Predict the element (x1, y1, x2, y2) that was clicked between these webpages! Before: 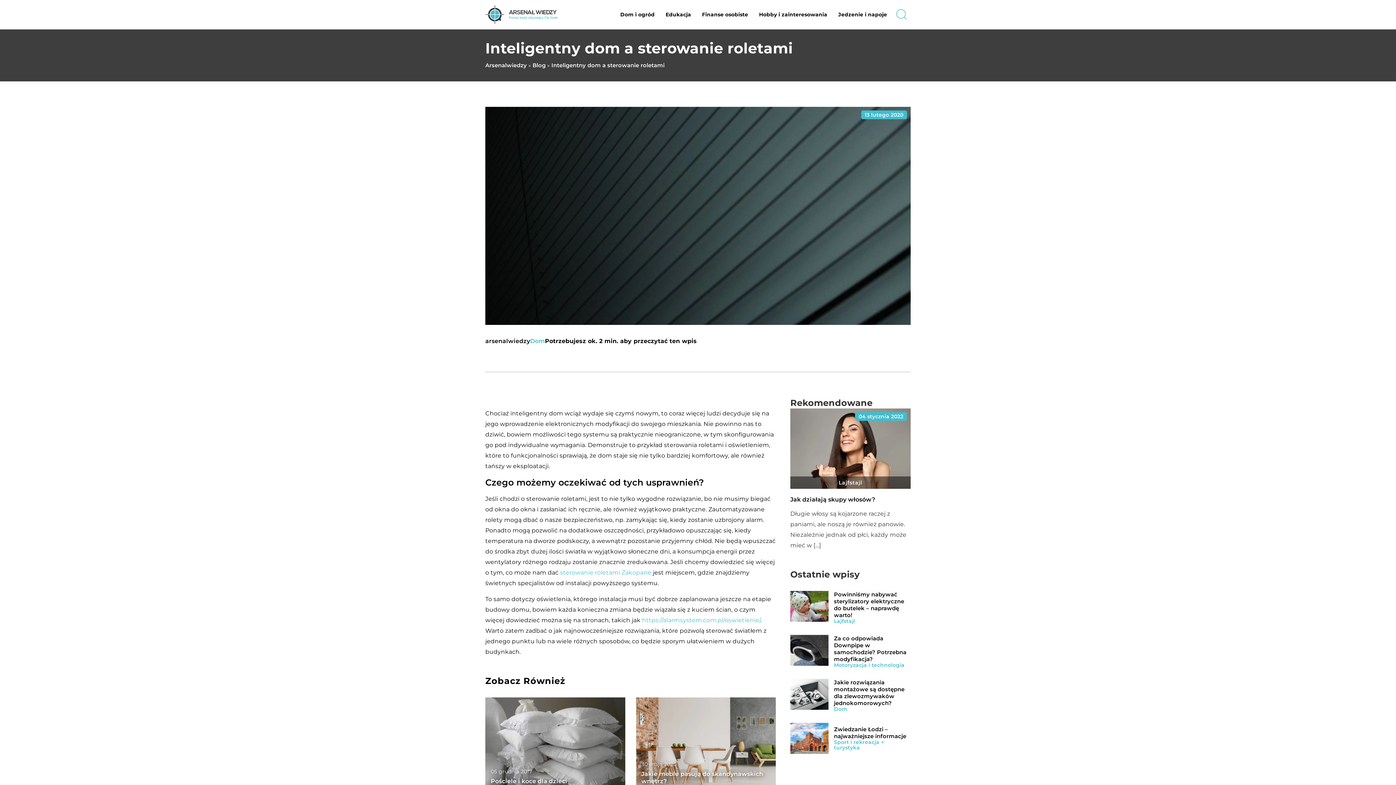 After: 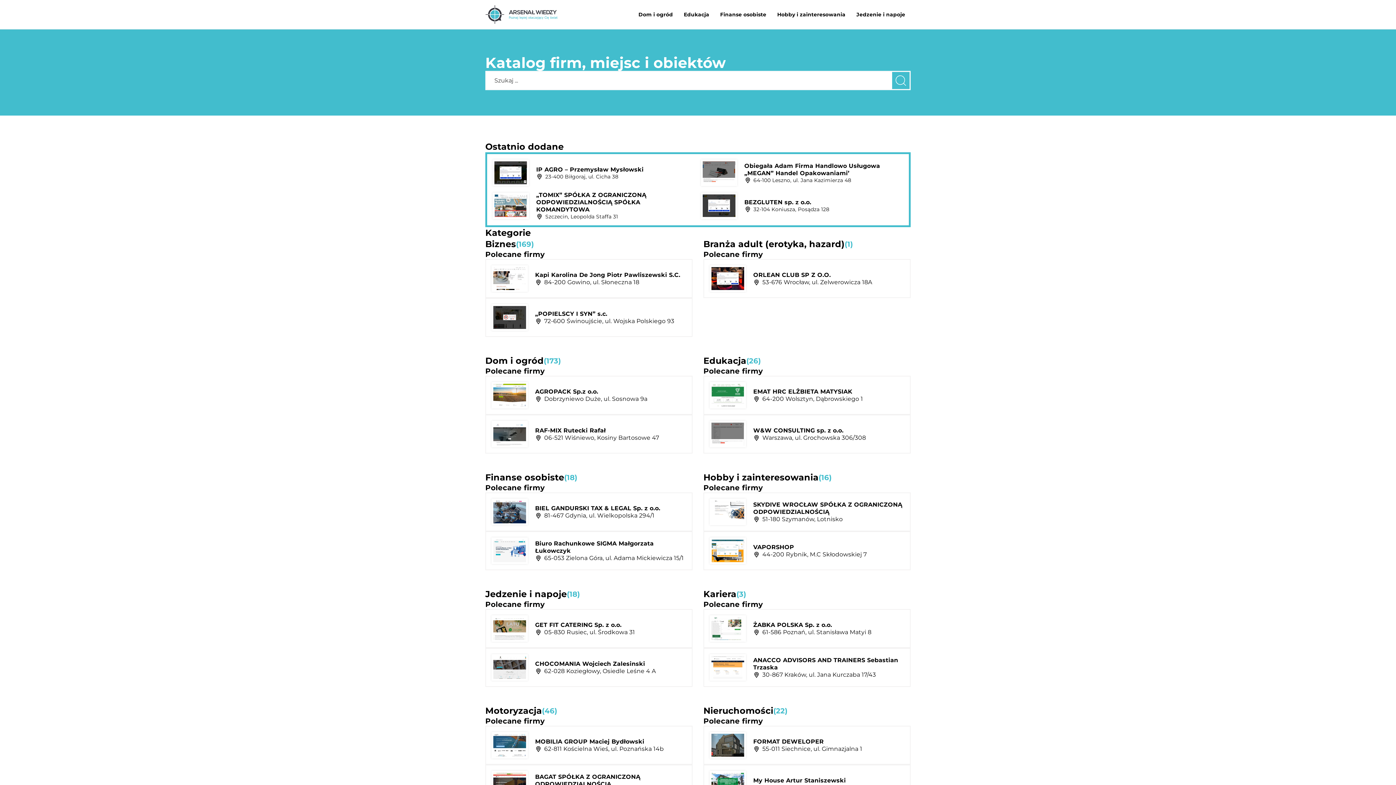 Action: bbox: (485, 2, 558, 26)